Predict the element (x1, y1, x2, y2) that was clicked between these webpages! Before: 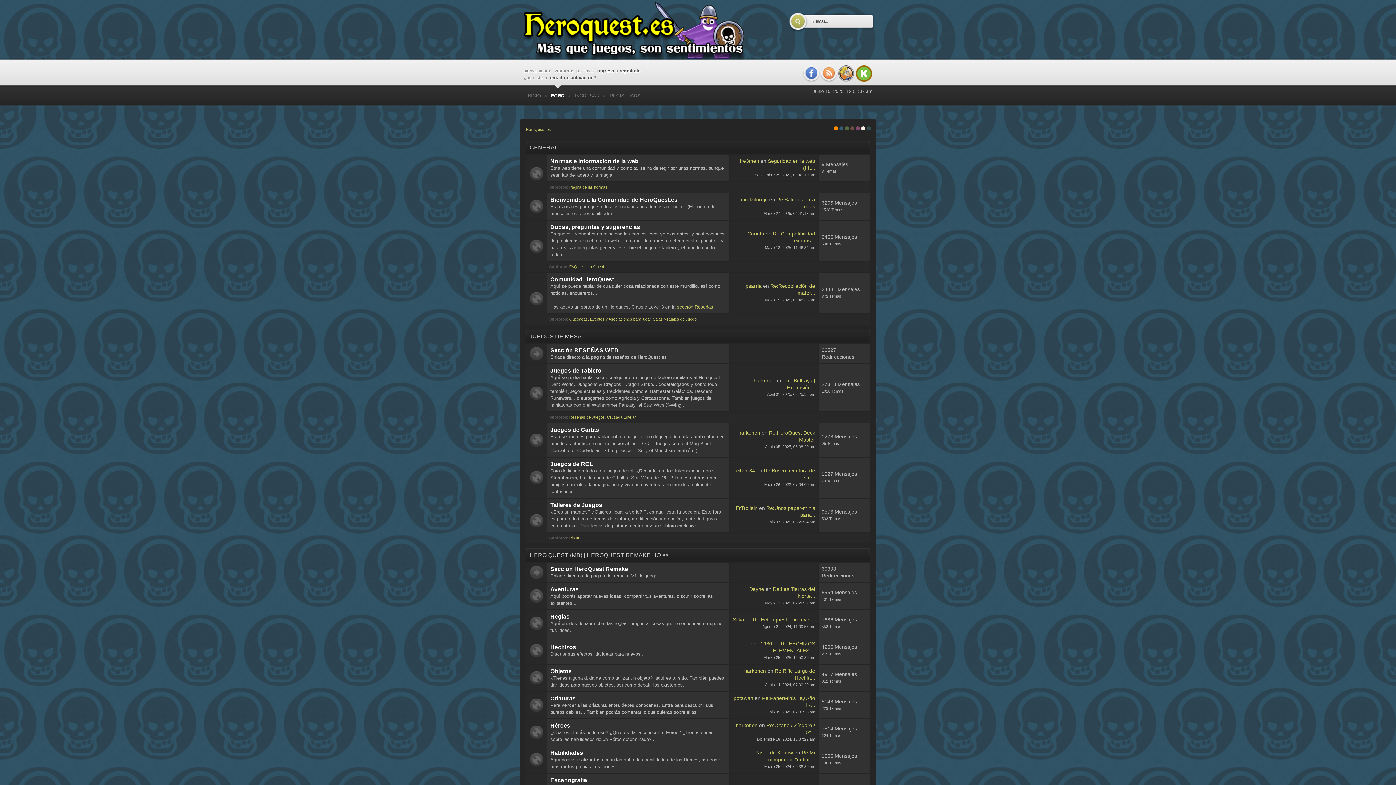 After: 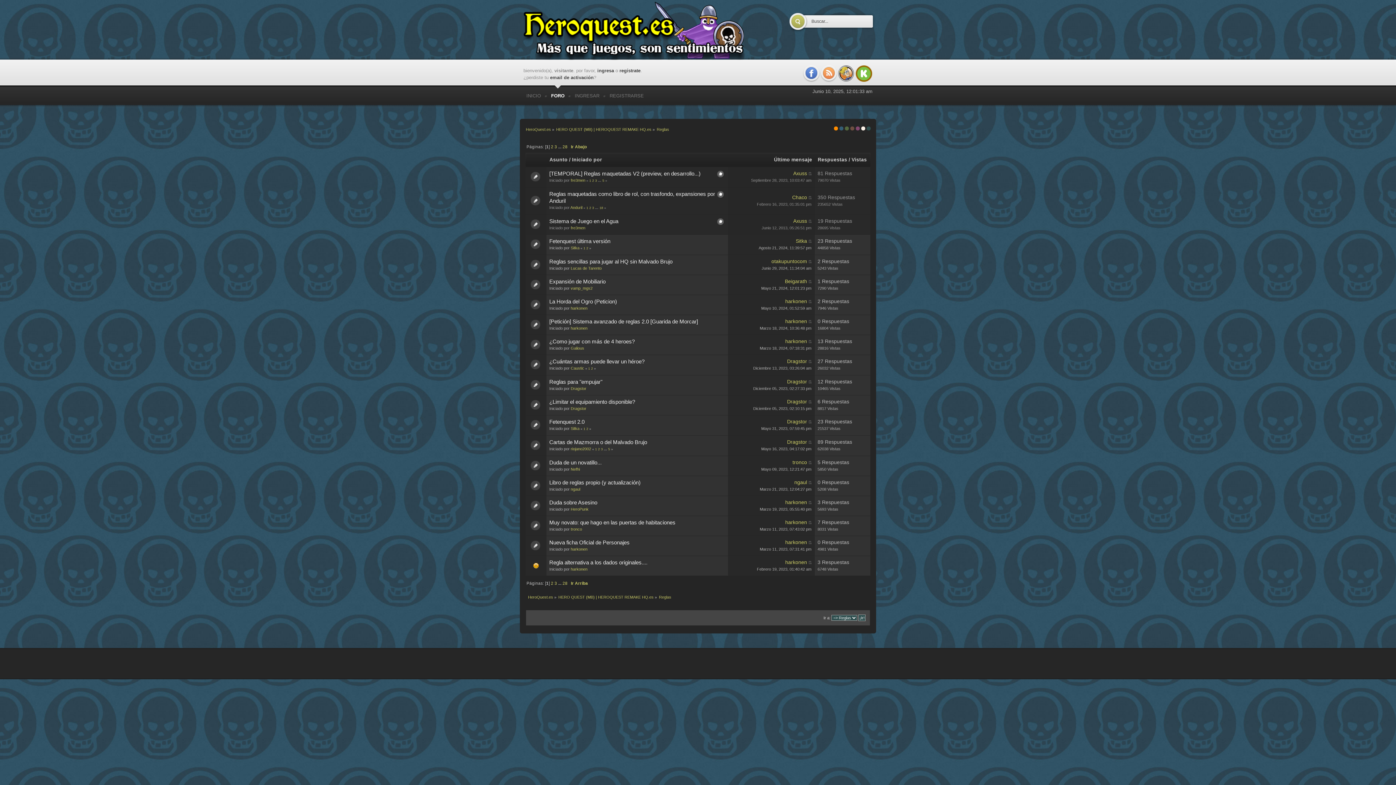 Action: label: Reglas bbox: (550, 613, 569, 619)